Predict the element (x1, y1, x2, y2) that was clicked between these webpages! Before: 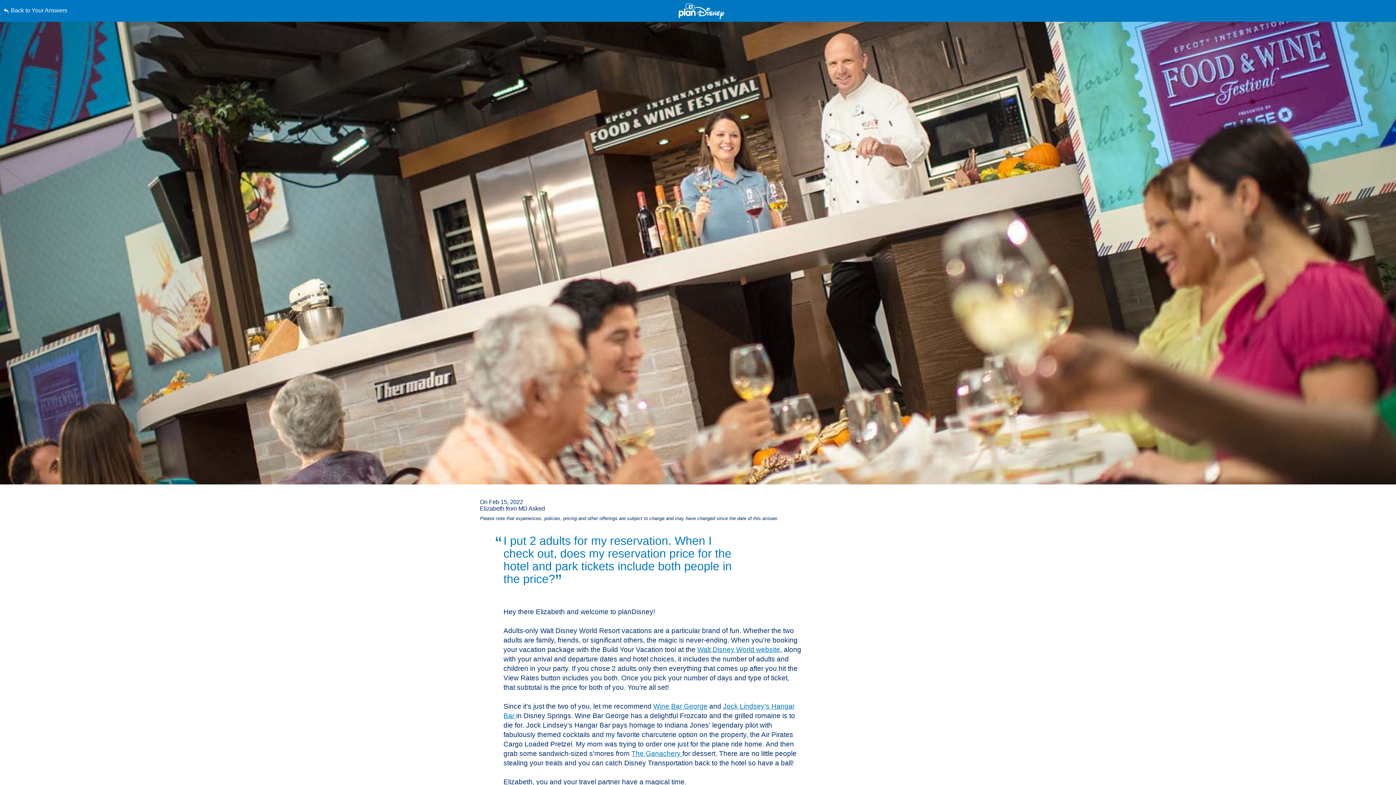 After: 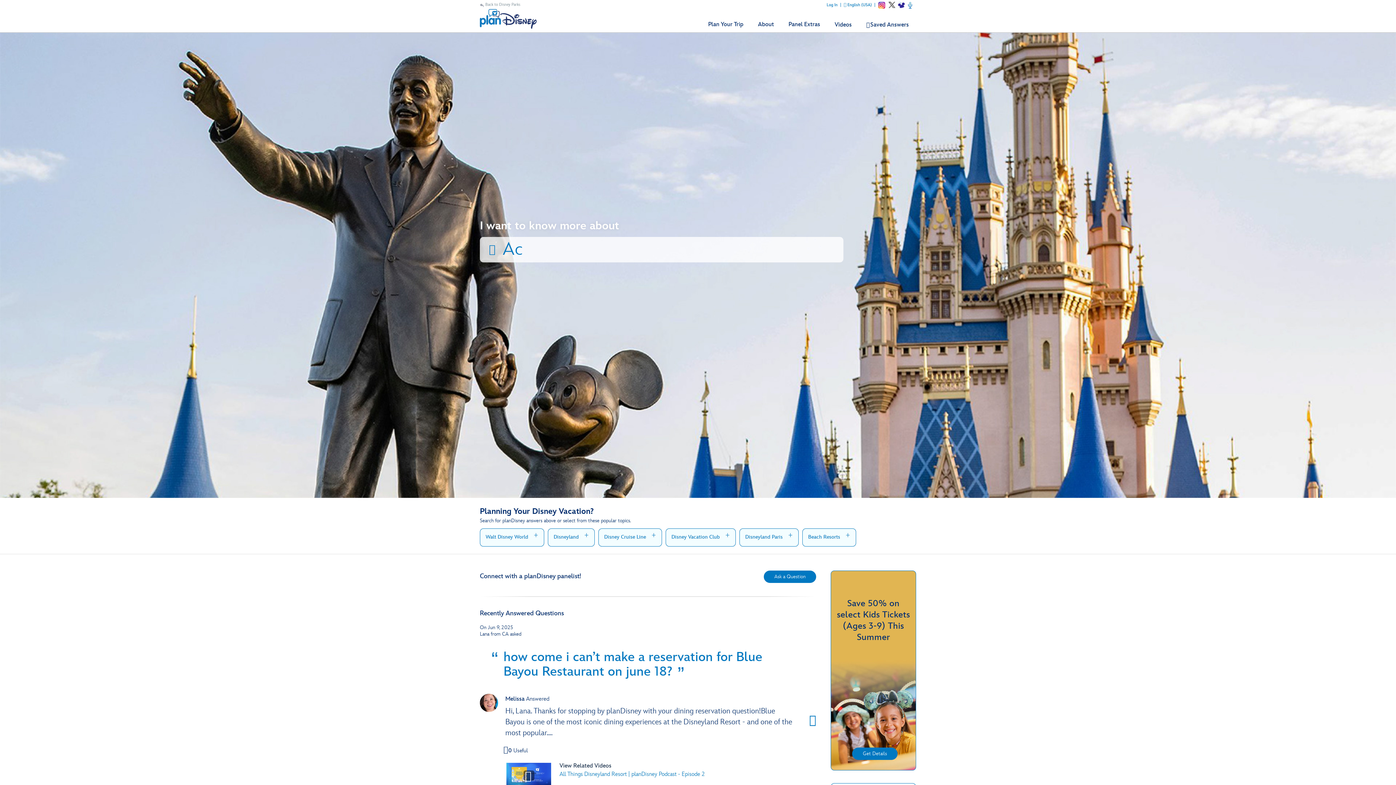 Action: label: Back to Your Answers bbox: (3, 0, 352, 21)